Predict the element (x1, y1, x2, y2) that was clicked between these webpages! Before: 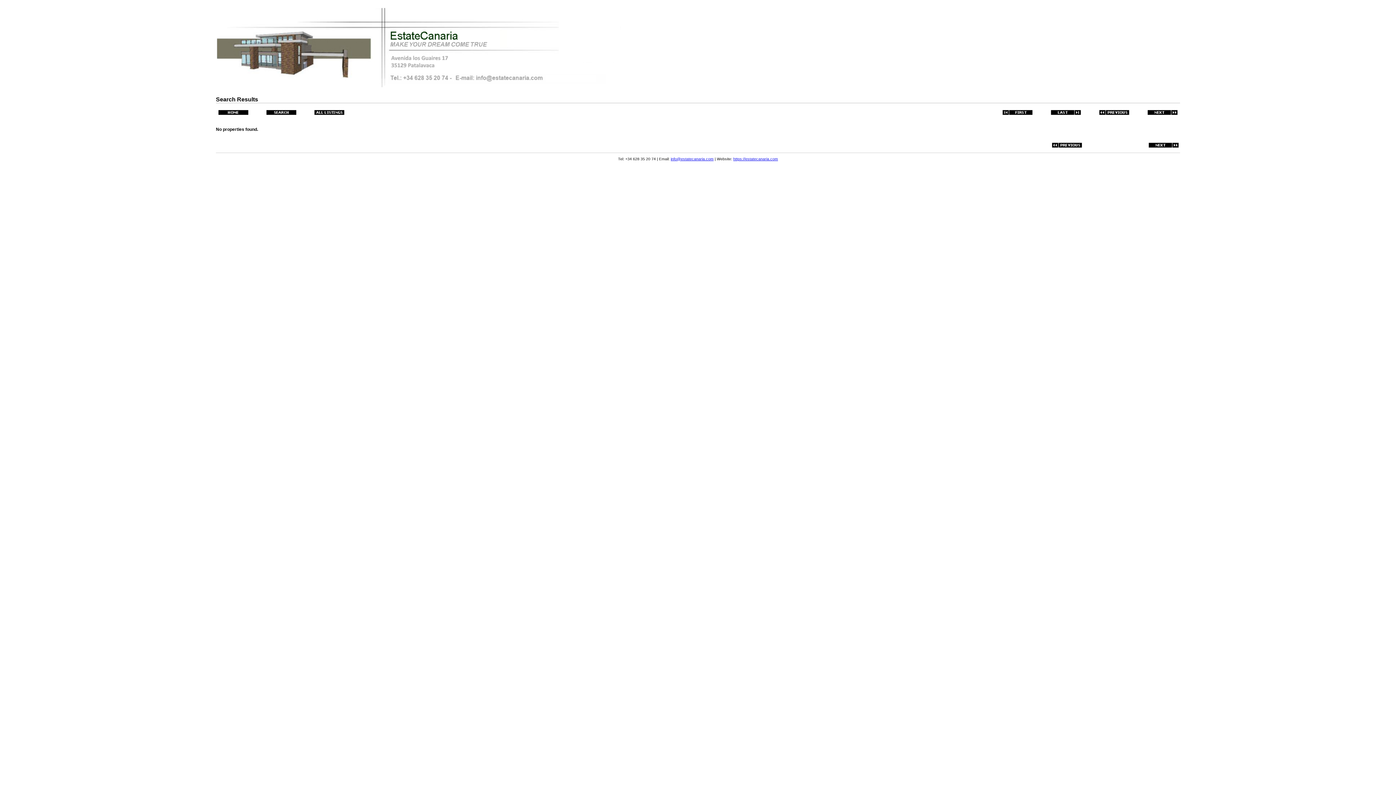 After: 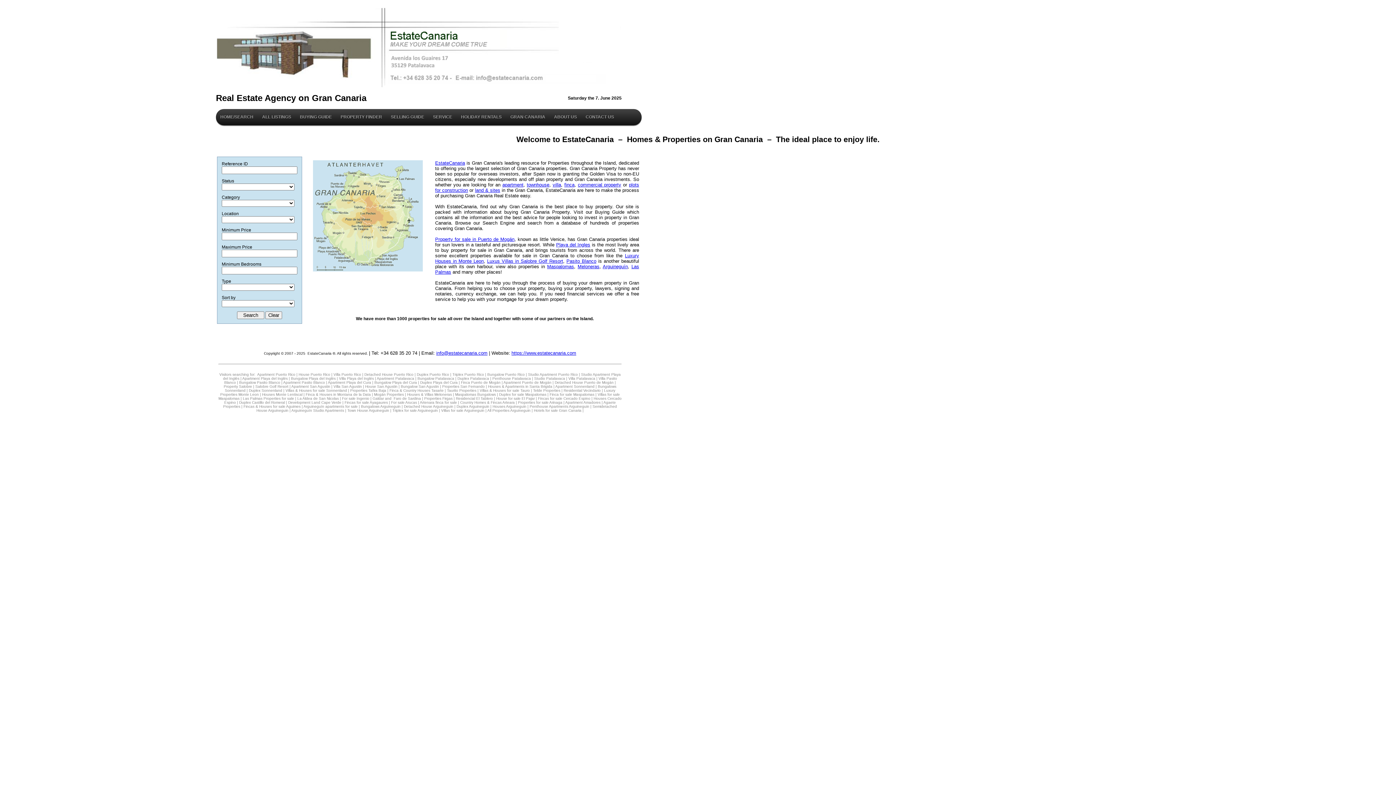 Action: bbox: (733, 156, 778, 161) label: https://estatecanaria.com